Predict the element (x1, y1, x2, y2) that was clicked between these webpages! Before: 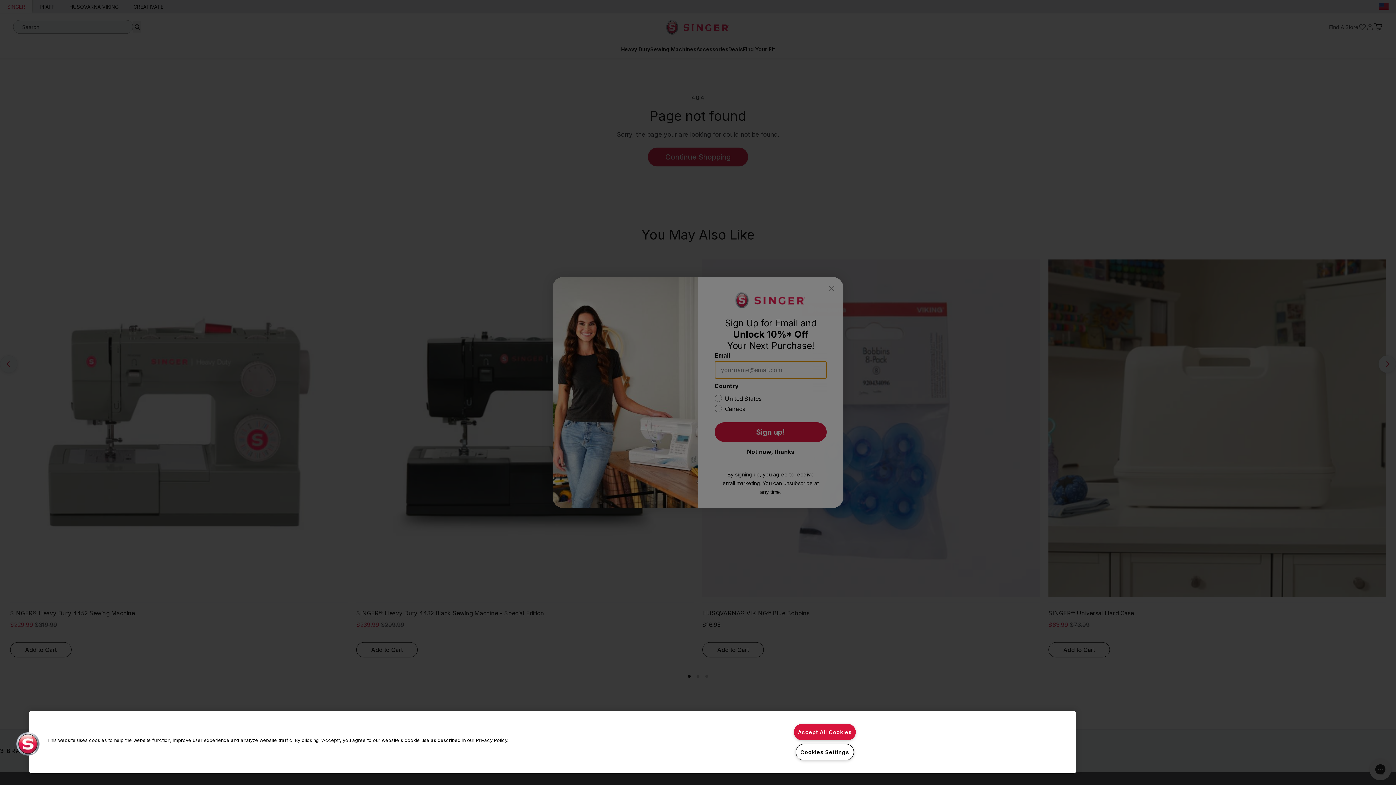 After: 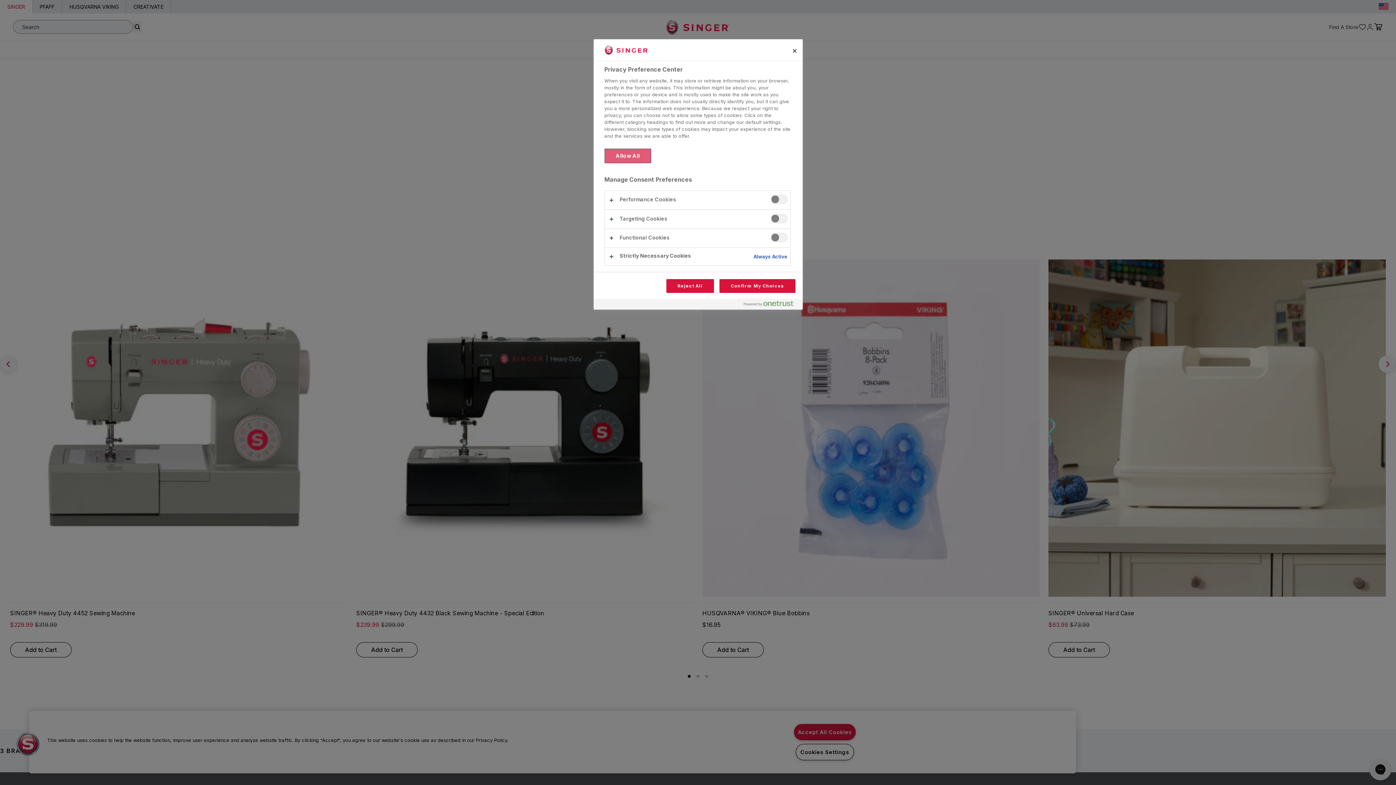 Action: bbox: (795, 744, 854, 760) label: Cookies Settings